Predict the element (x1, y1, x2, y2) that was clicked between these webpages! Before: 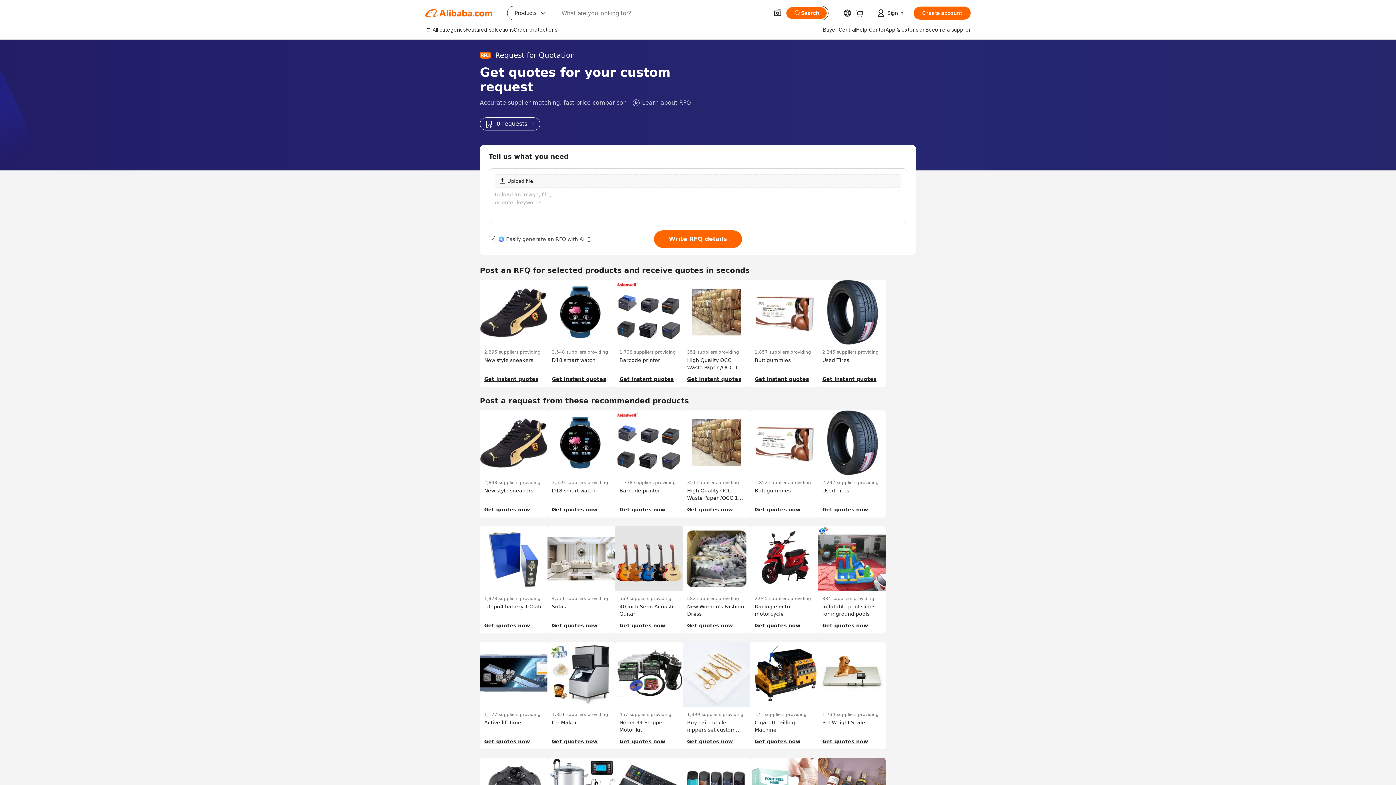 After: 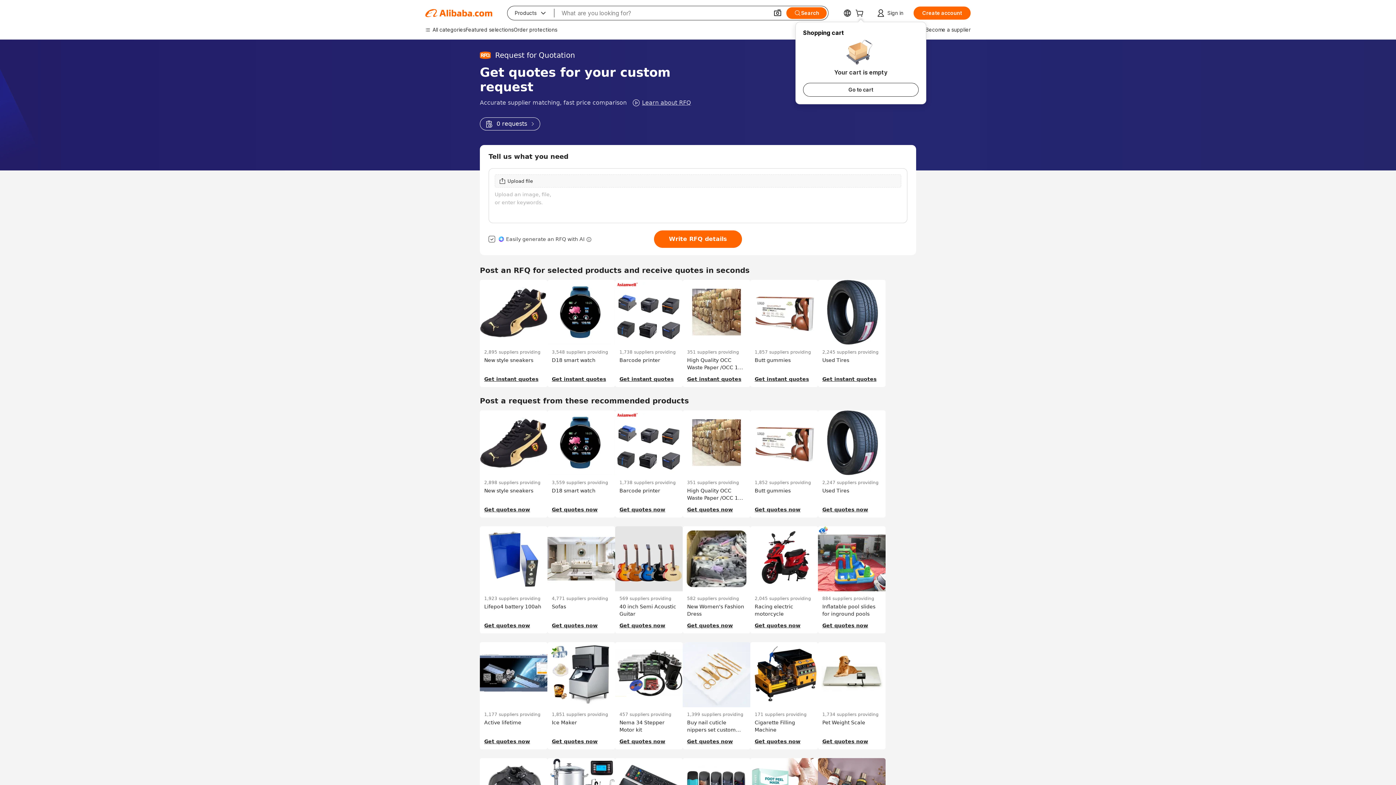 Action: bbox: (855, 10, 866, 17)